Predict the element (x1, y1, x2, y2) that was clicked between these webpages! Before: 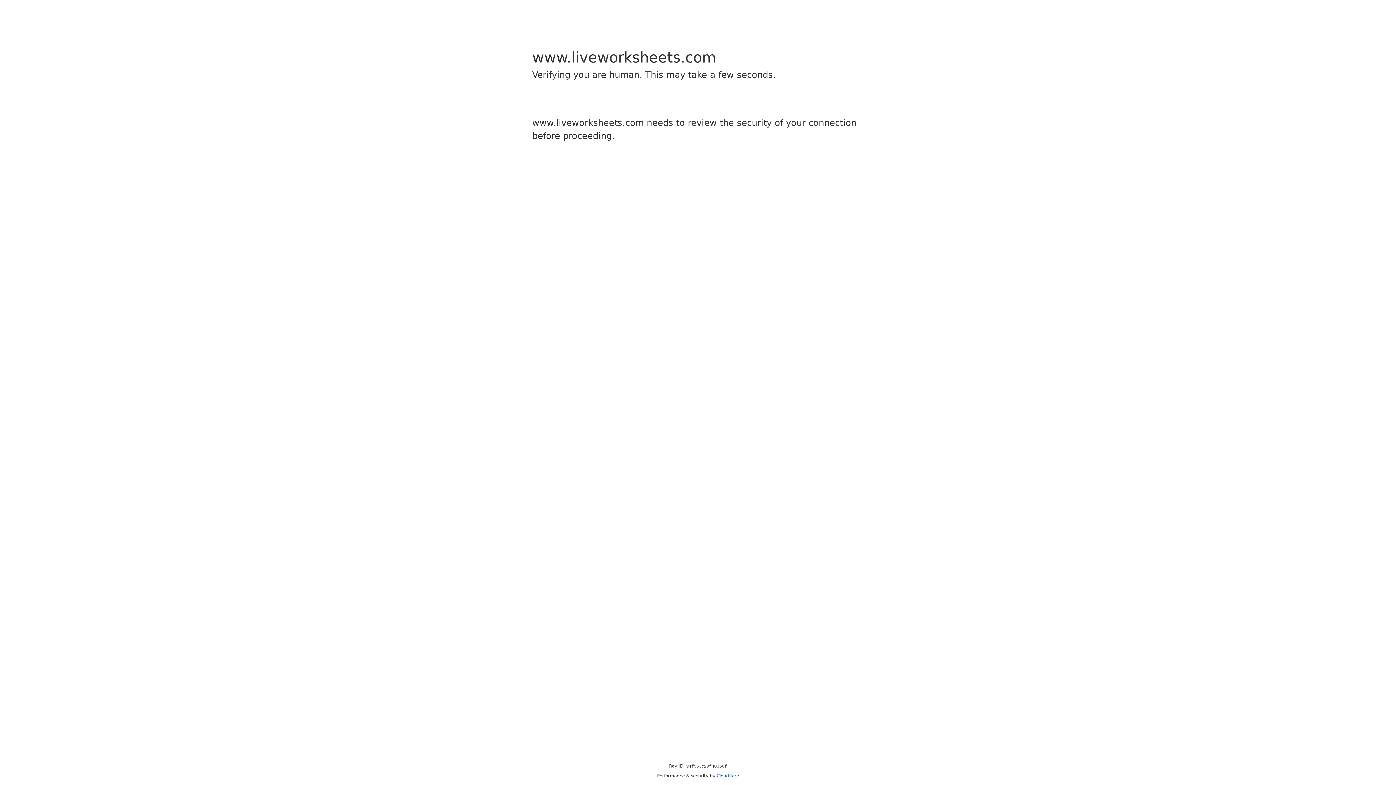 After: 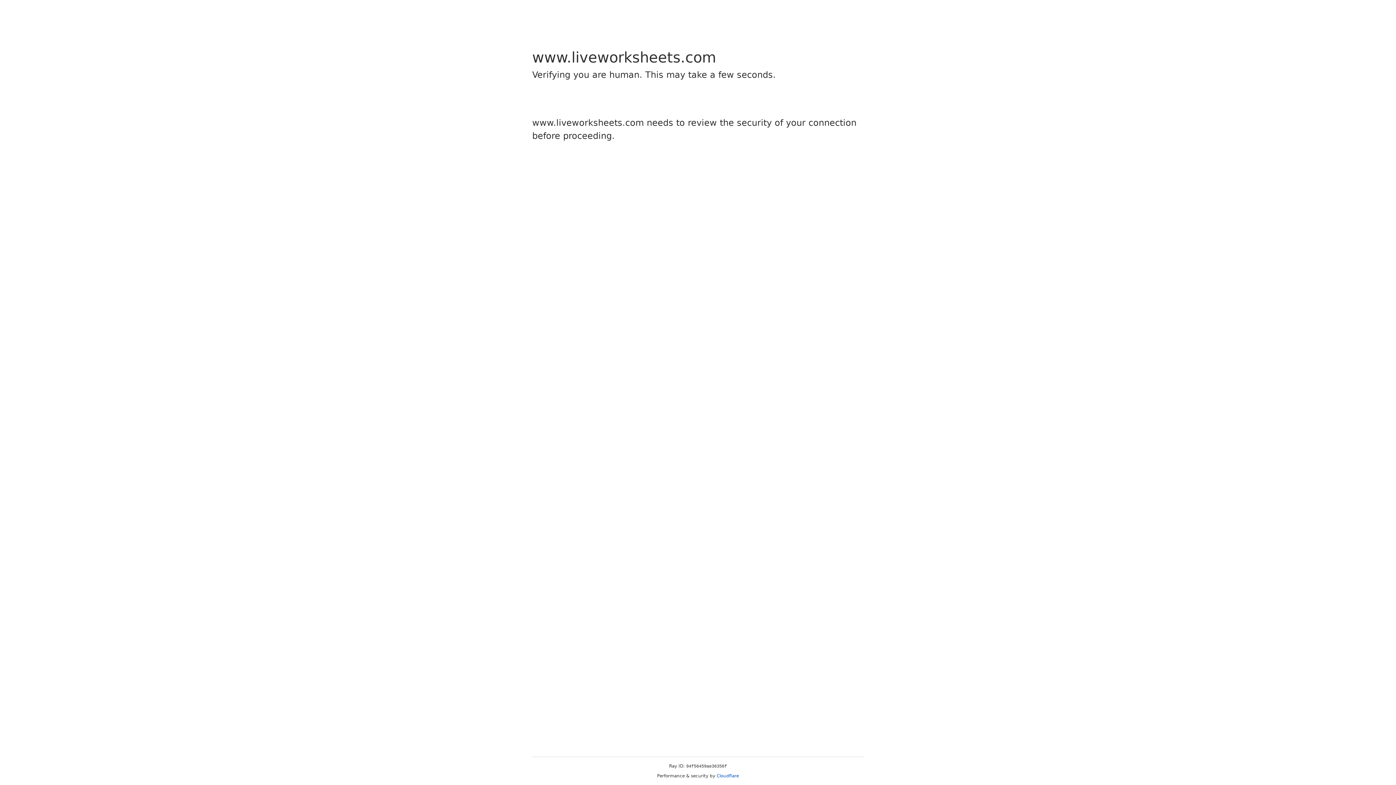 Action: label: Cloudflare bbox: (716, 773, 739, 778)